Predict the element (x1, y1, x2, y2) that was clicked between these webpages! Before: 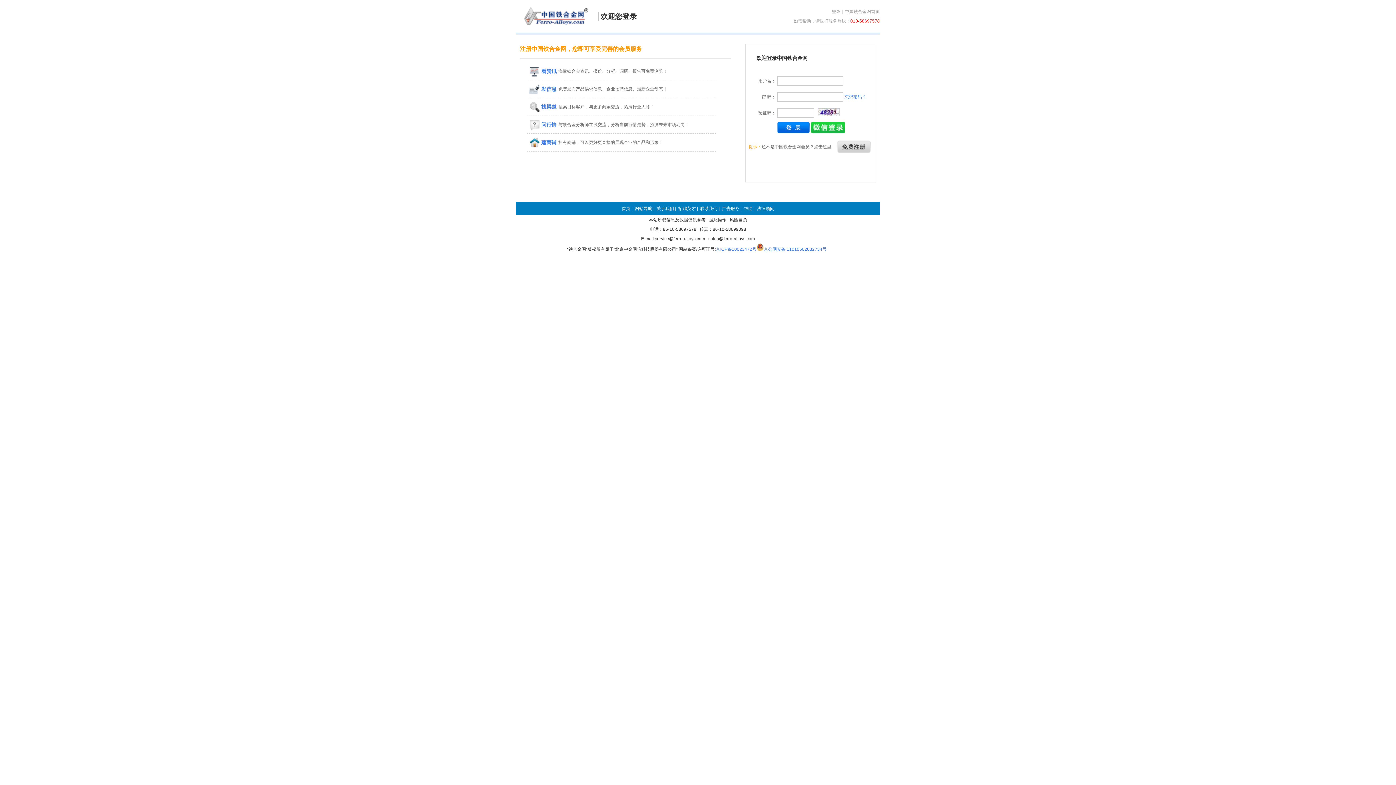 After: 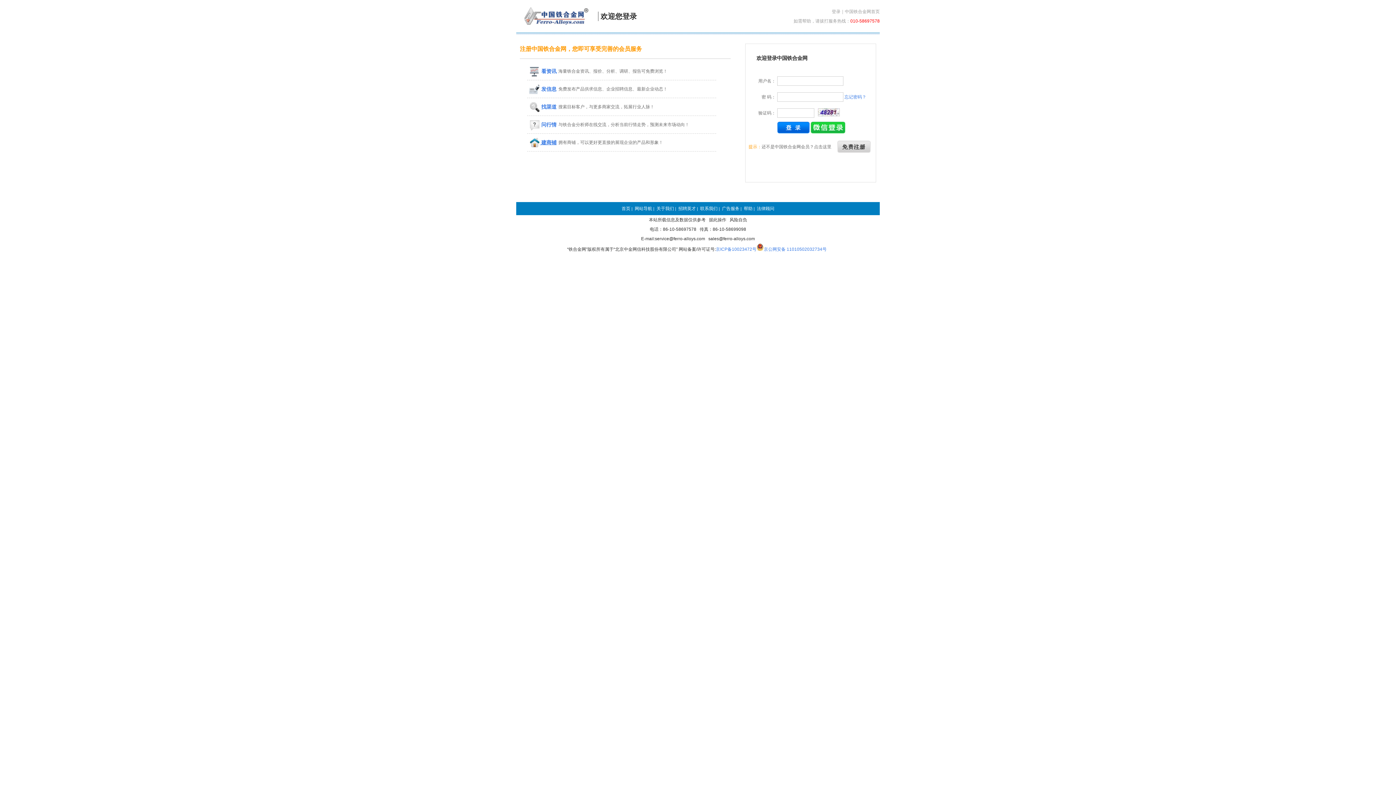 Action: bbox: (527, 137, 558, 147) label:  建商铺